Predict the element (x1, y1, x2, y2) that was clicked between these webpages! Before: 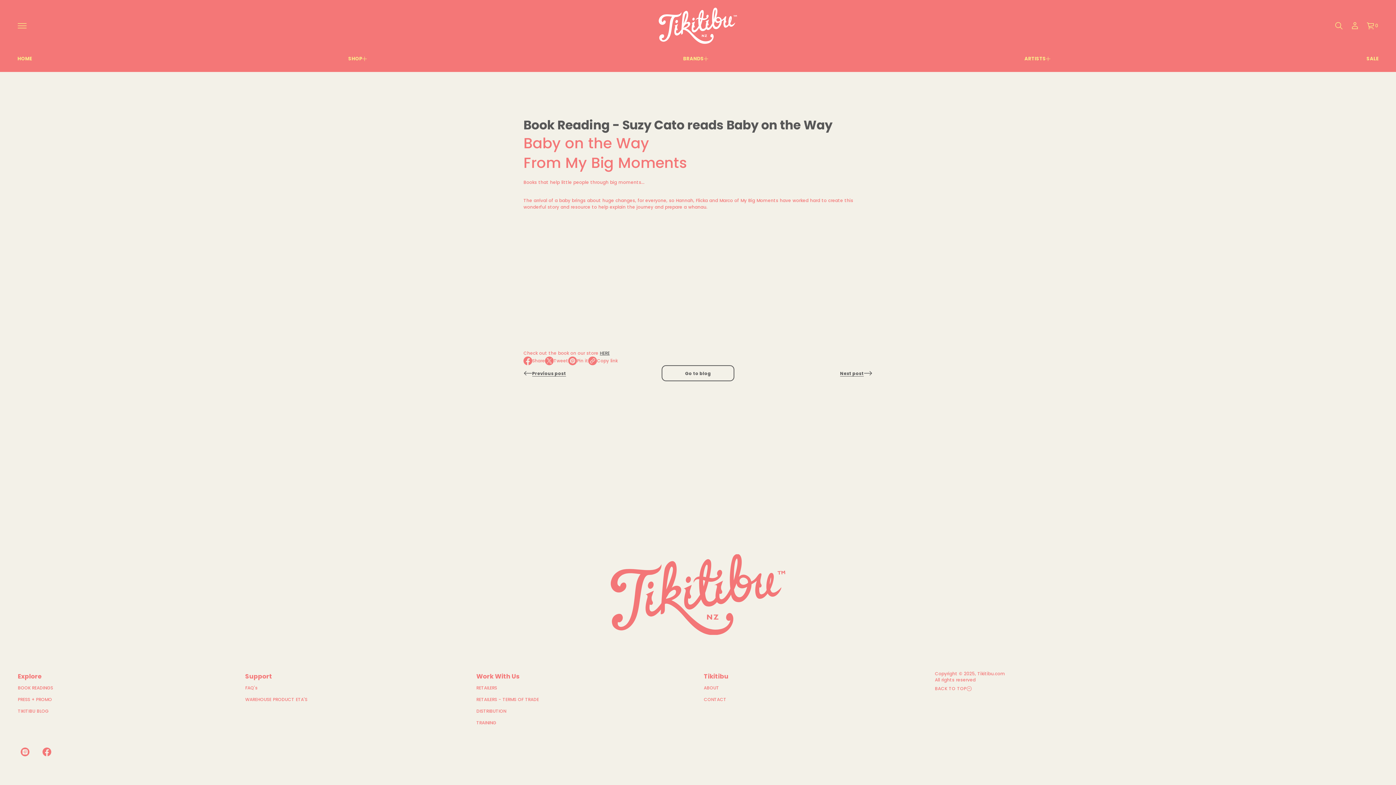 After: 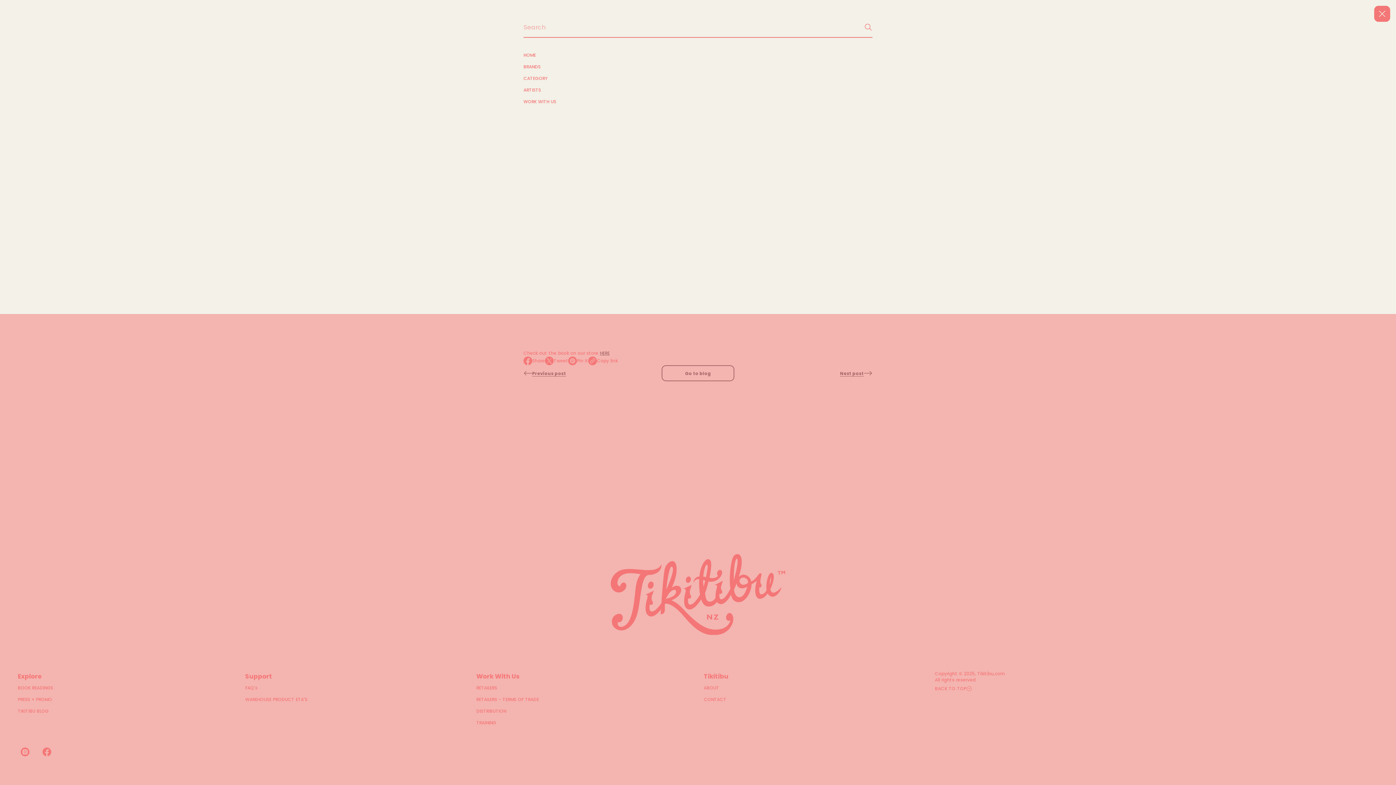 Action: label: Go to search page bbox: (1331, 17, 1347, 33)